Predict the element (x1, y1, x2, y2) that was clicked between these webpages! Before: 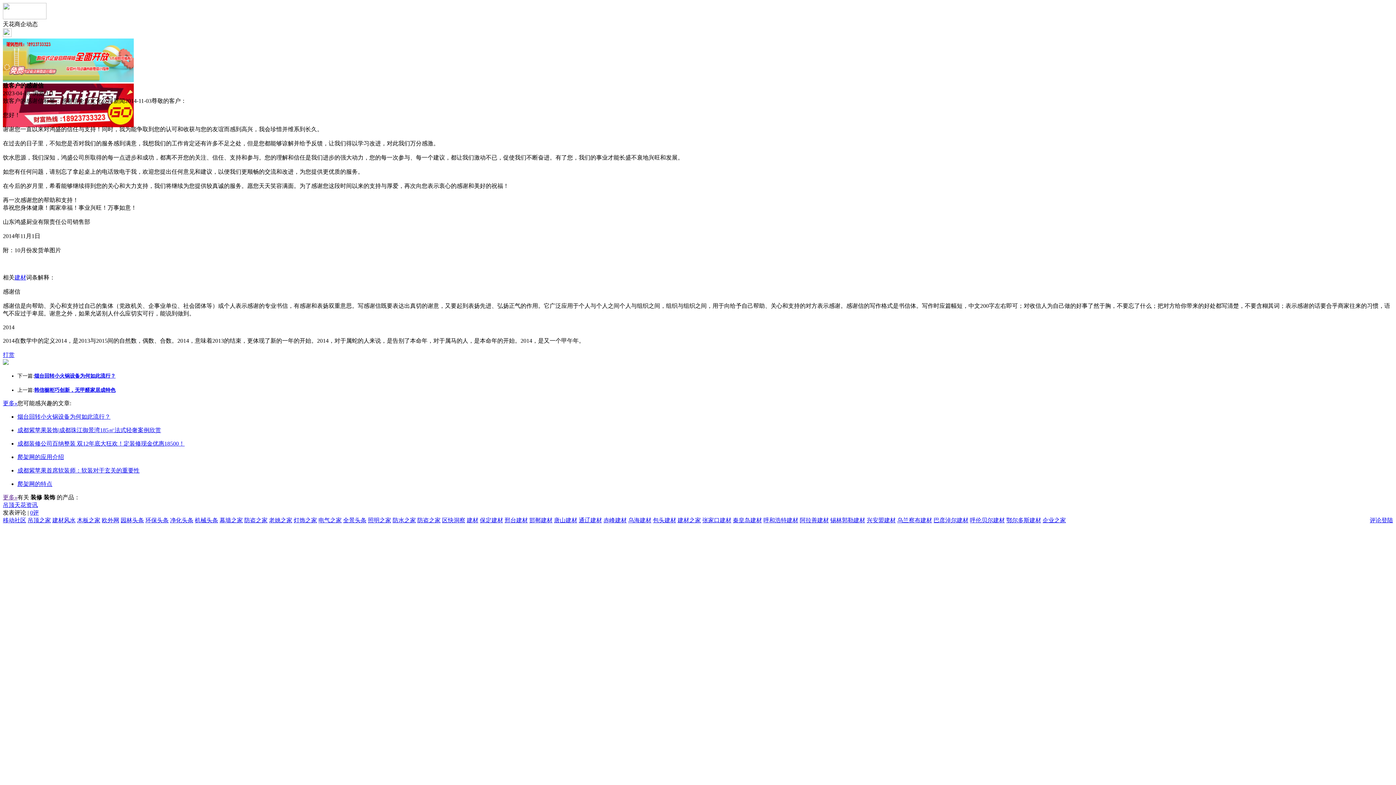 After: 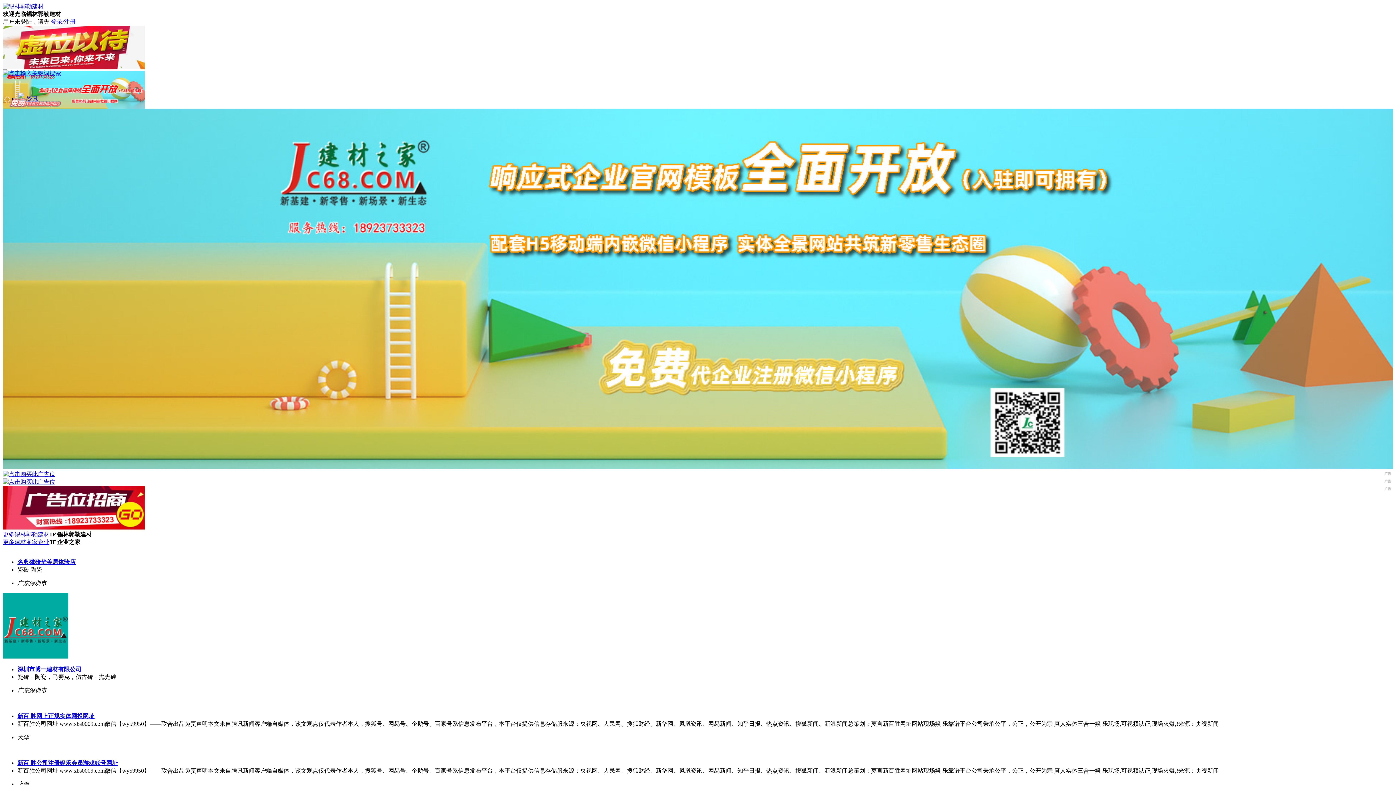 Action: bbox: (830, 517, 865, 523) label: 锡林郭勒建材